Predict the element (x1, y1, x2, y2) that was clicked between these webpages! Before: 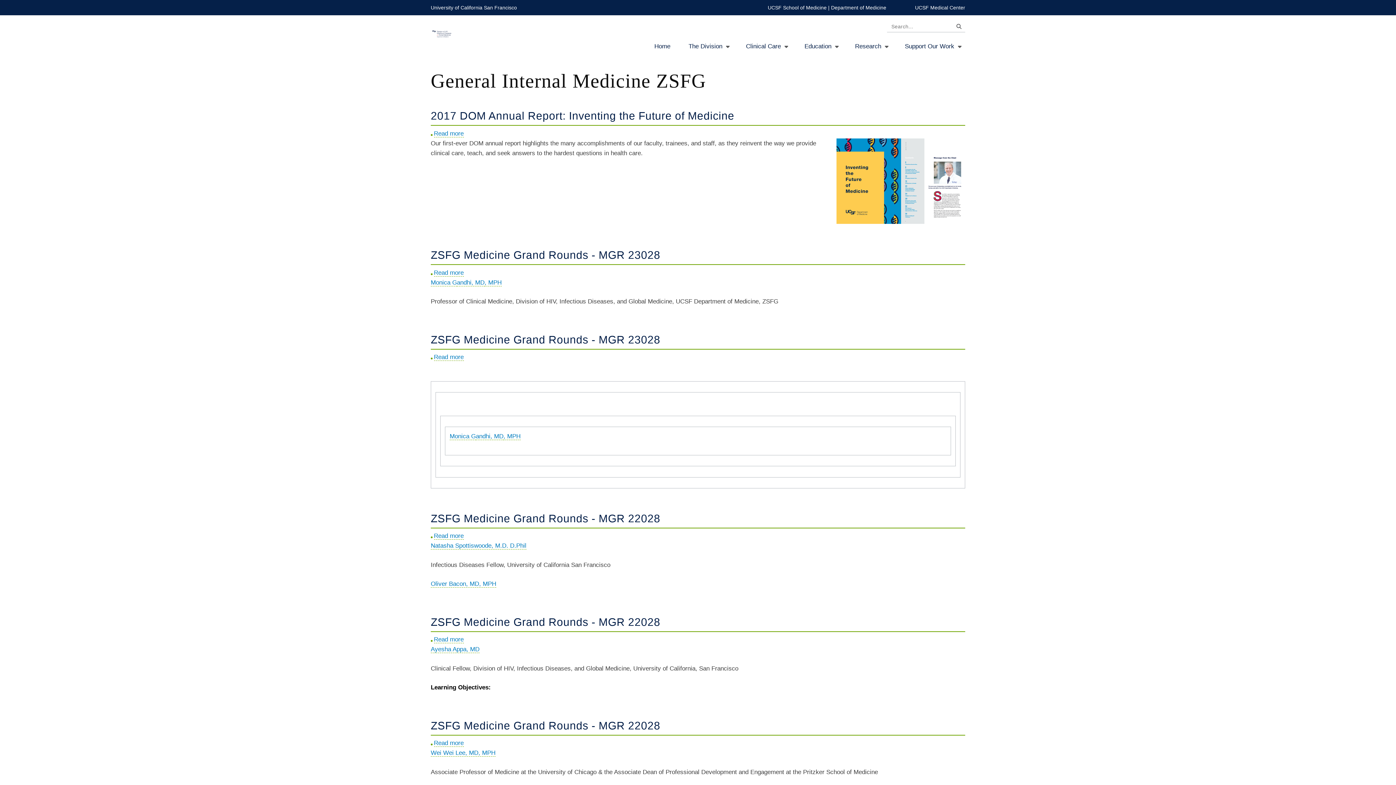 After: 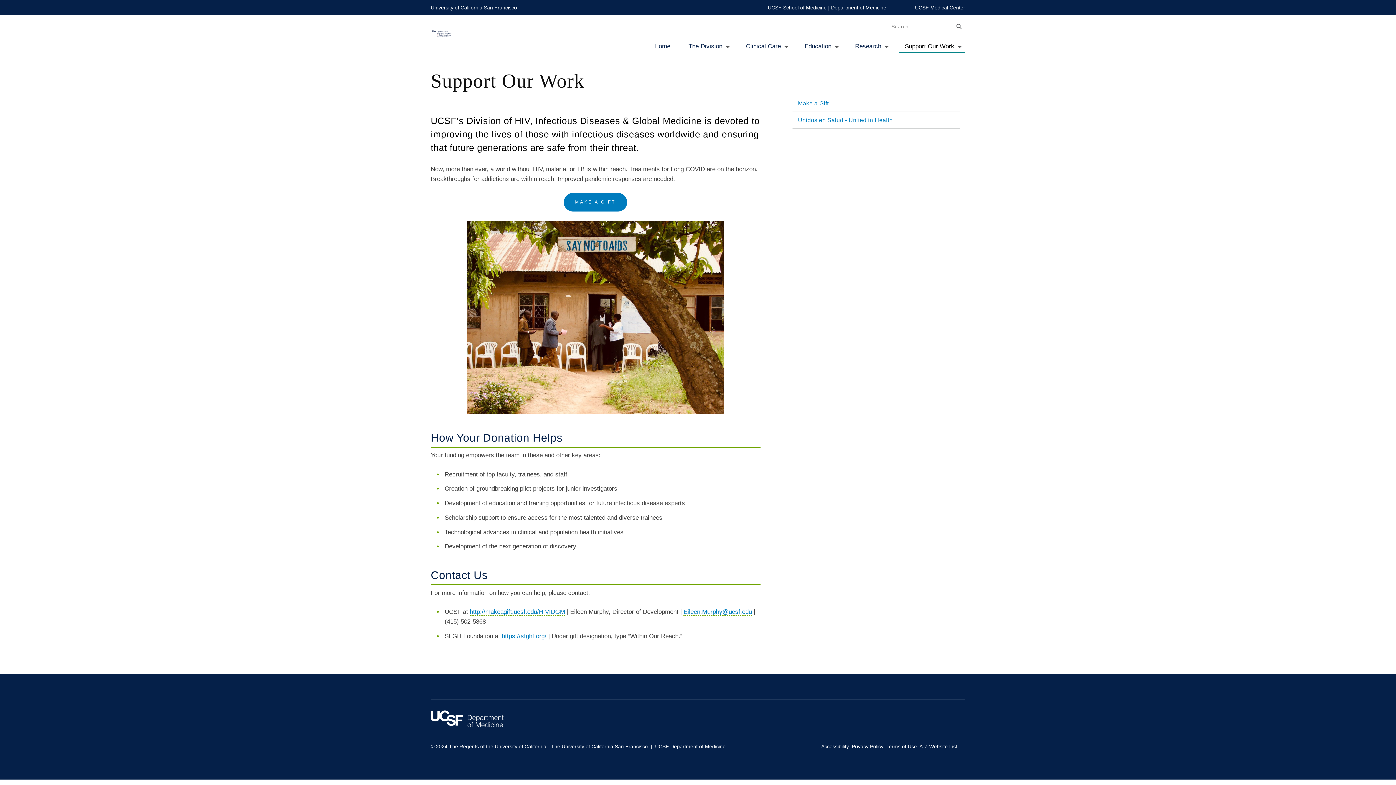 Action: label: Support Our Work bbox: (899, 39, 965, 53)